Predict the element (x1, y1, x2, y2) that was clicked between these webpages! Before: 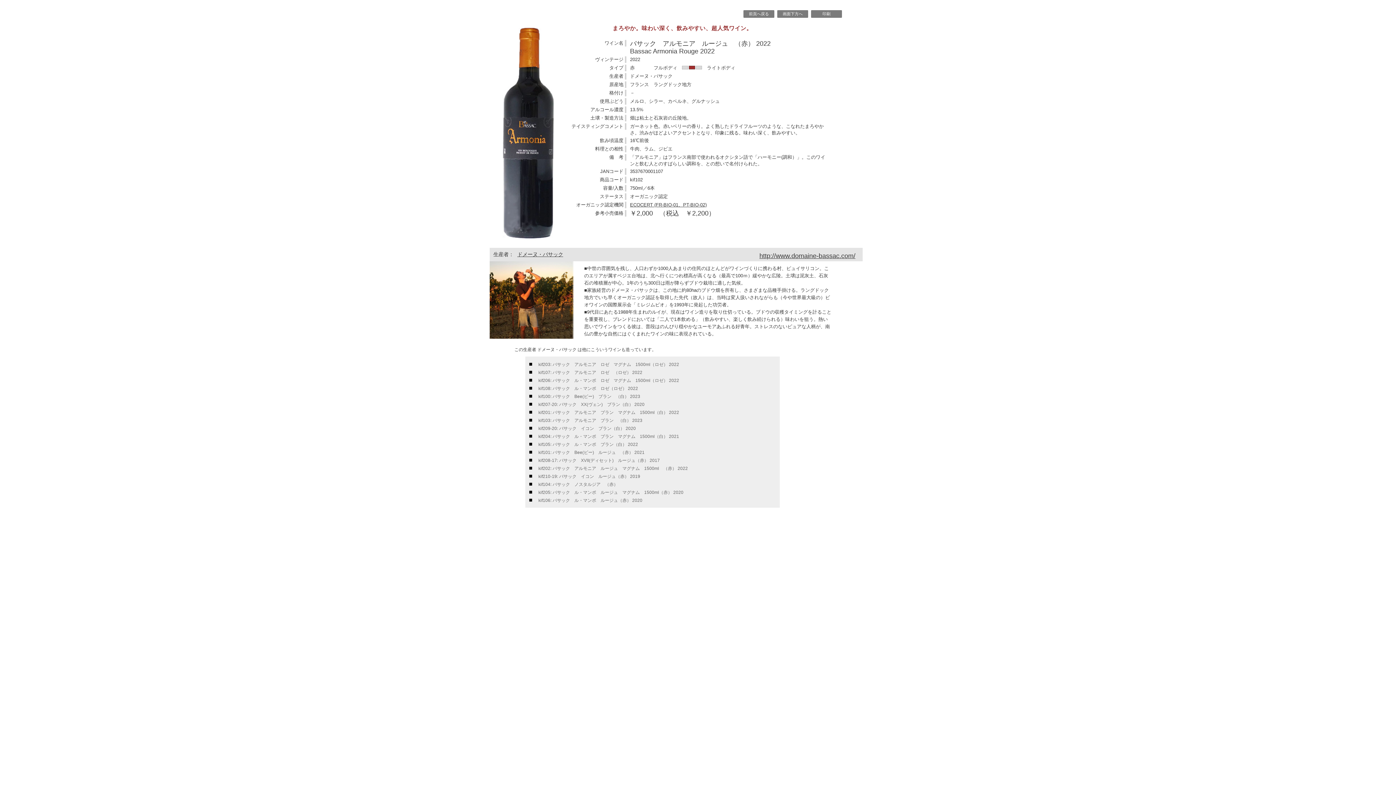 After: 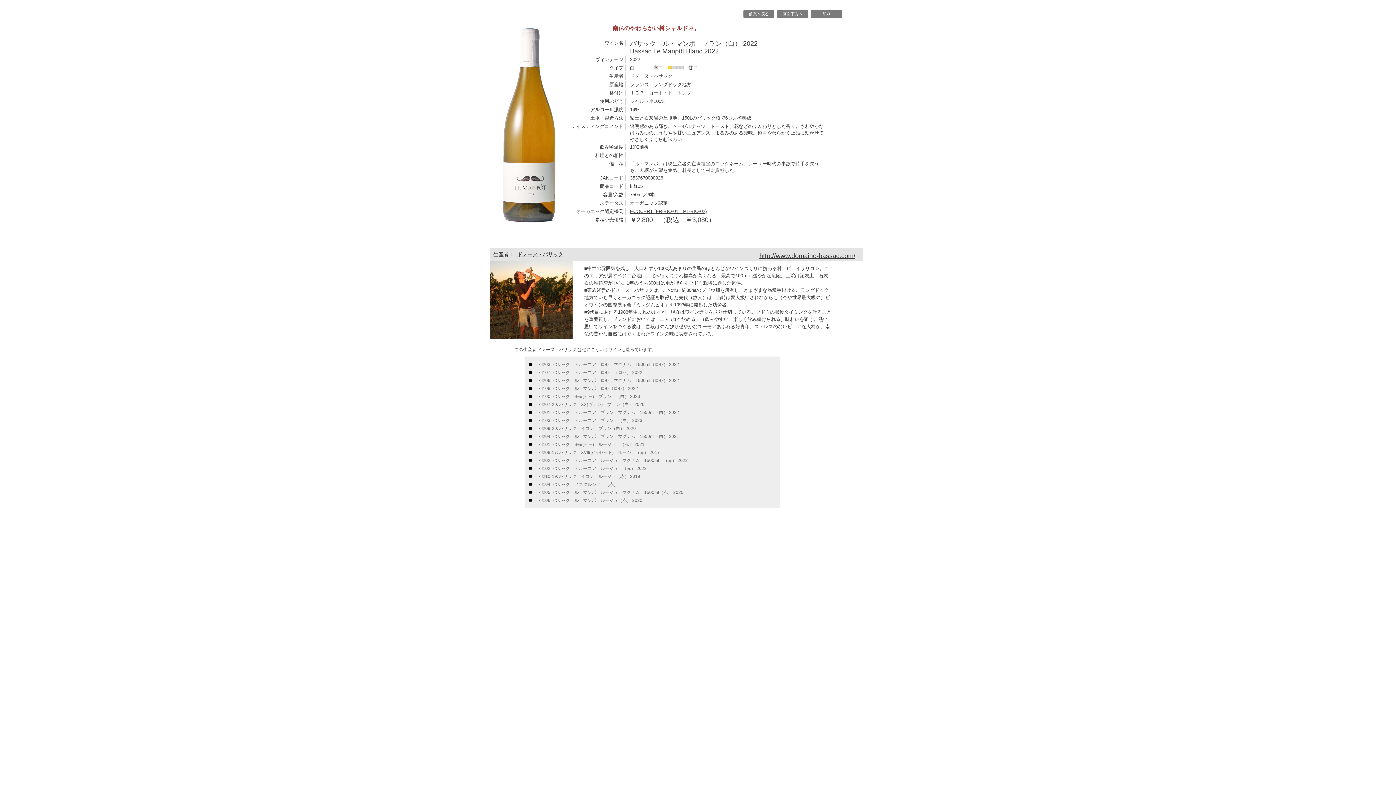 Action: bbox: (538, 442, 638, 447) label: kif105: バサック　ル・マンポ　ブラン（白） 2022